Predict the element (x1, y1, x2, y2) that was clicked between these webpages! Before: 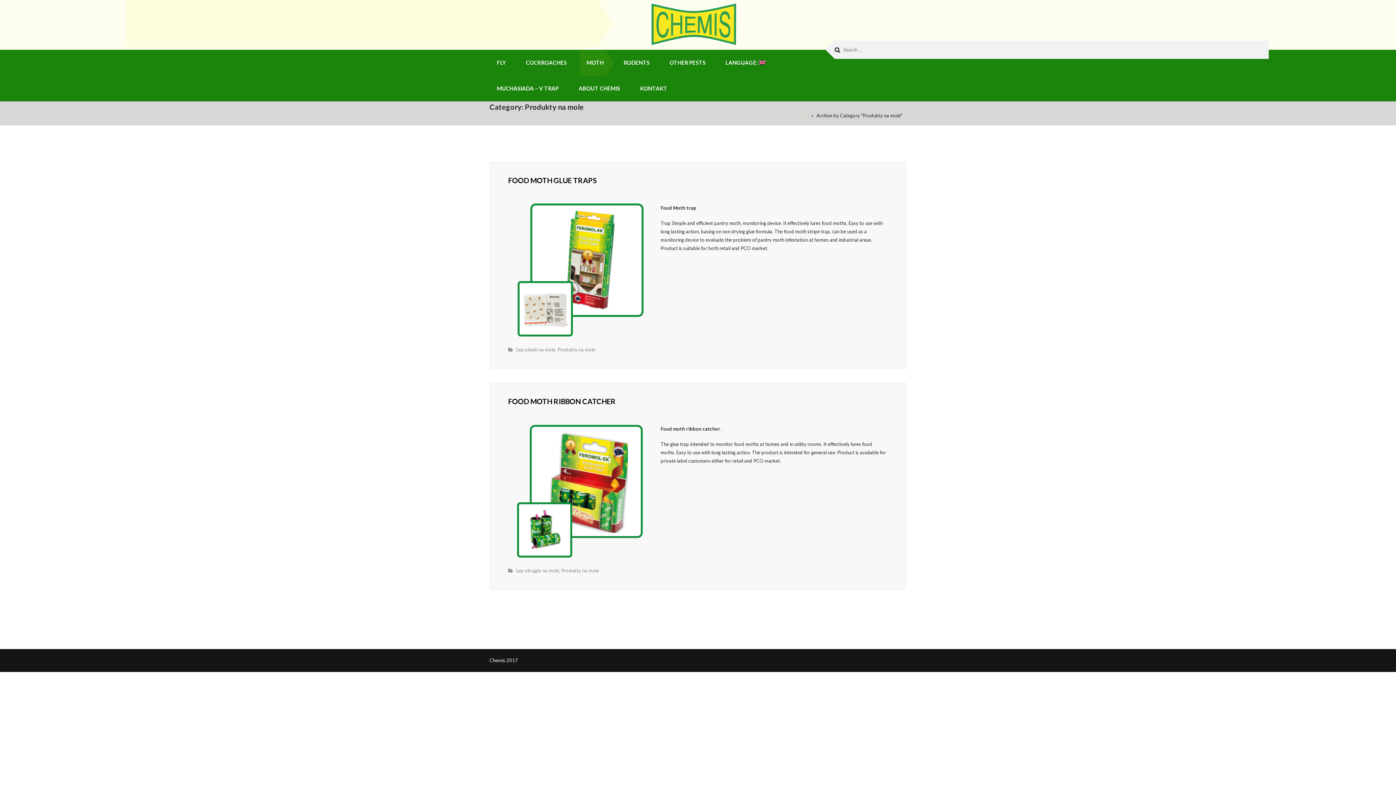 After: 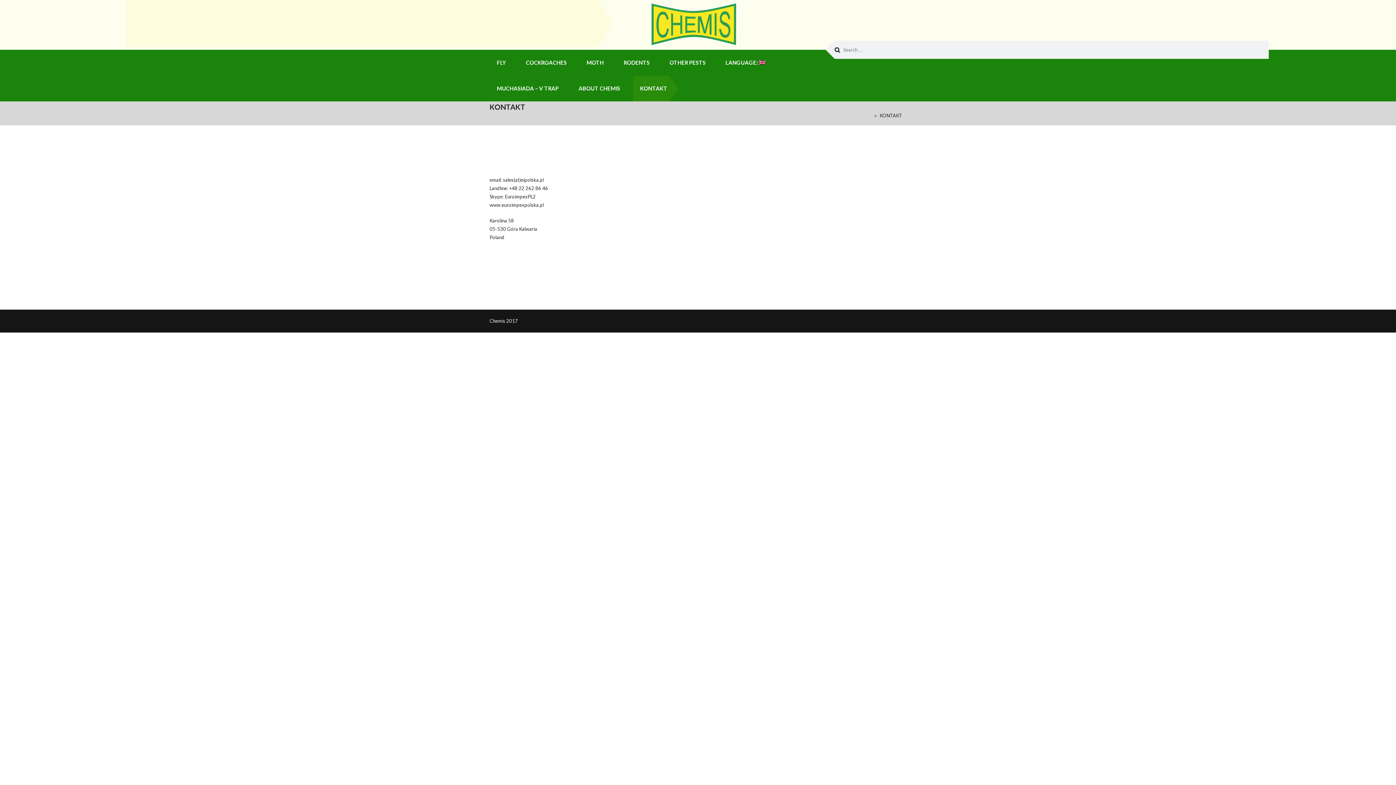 Action: label: KONTAKT bbox: (632, 75, 669, 101)